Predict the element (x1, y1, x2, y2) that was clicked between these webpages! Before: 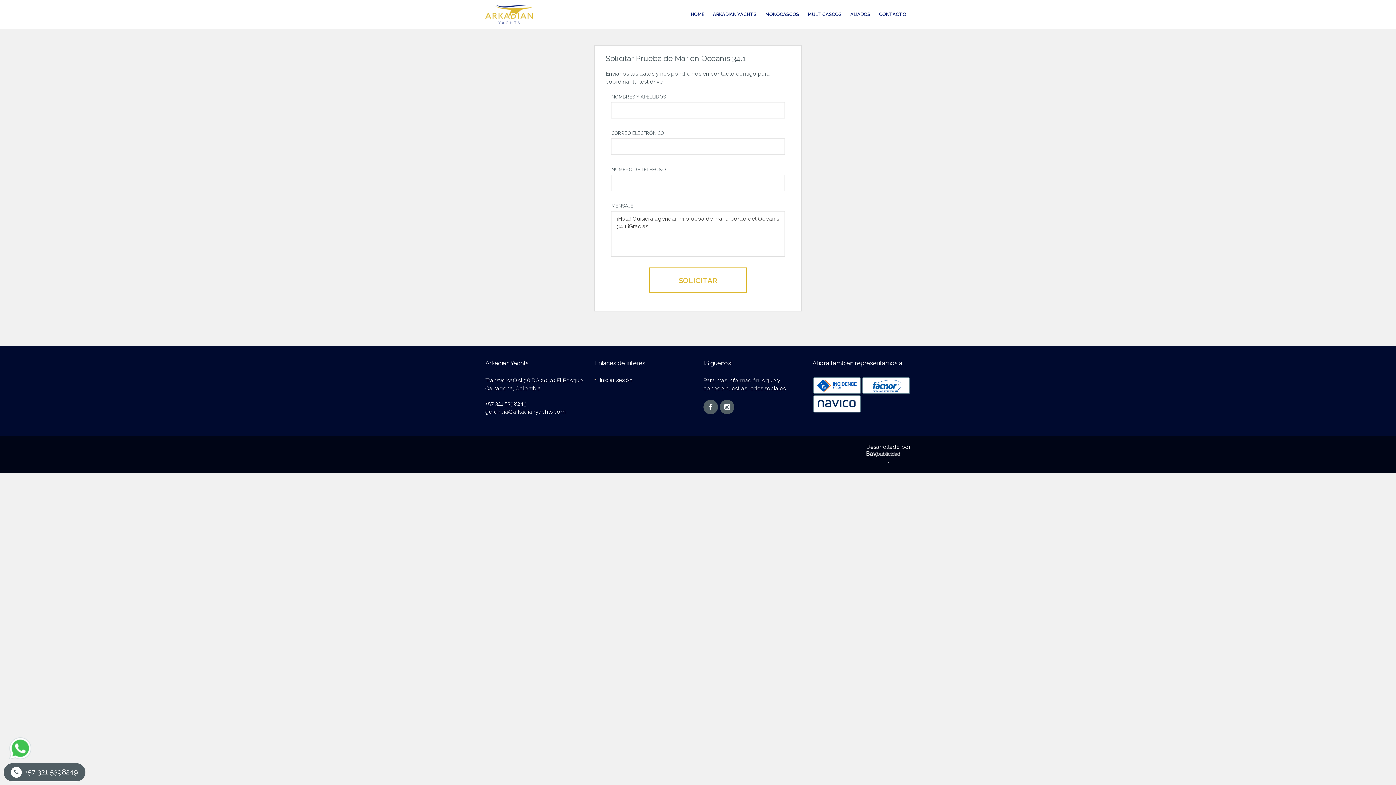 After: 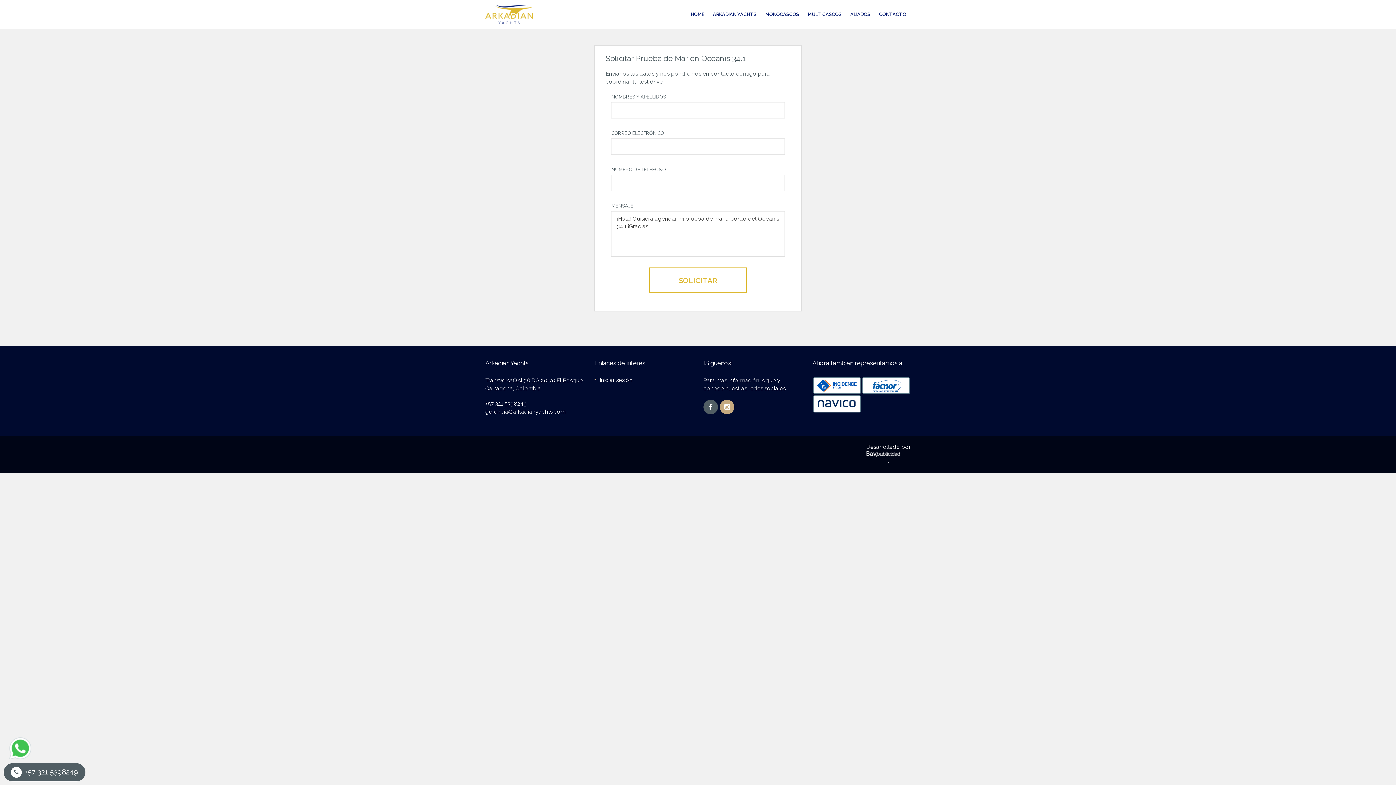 Action: bbox: (720, 400, 734, 414)